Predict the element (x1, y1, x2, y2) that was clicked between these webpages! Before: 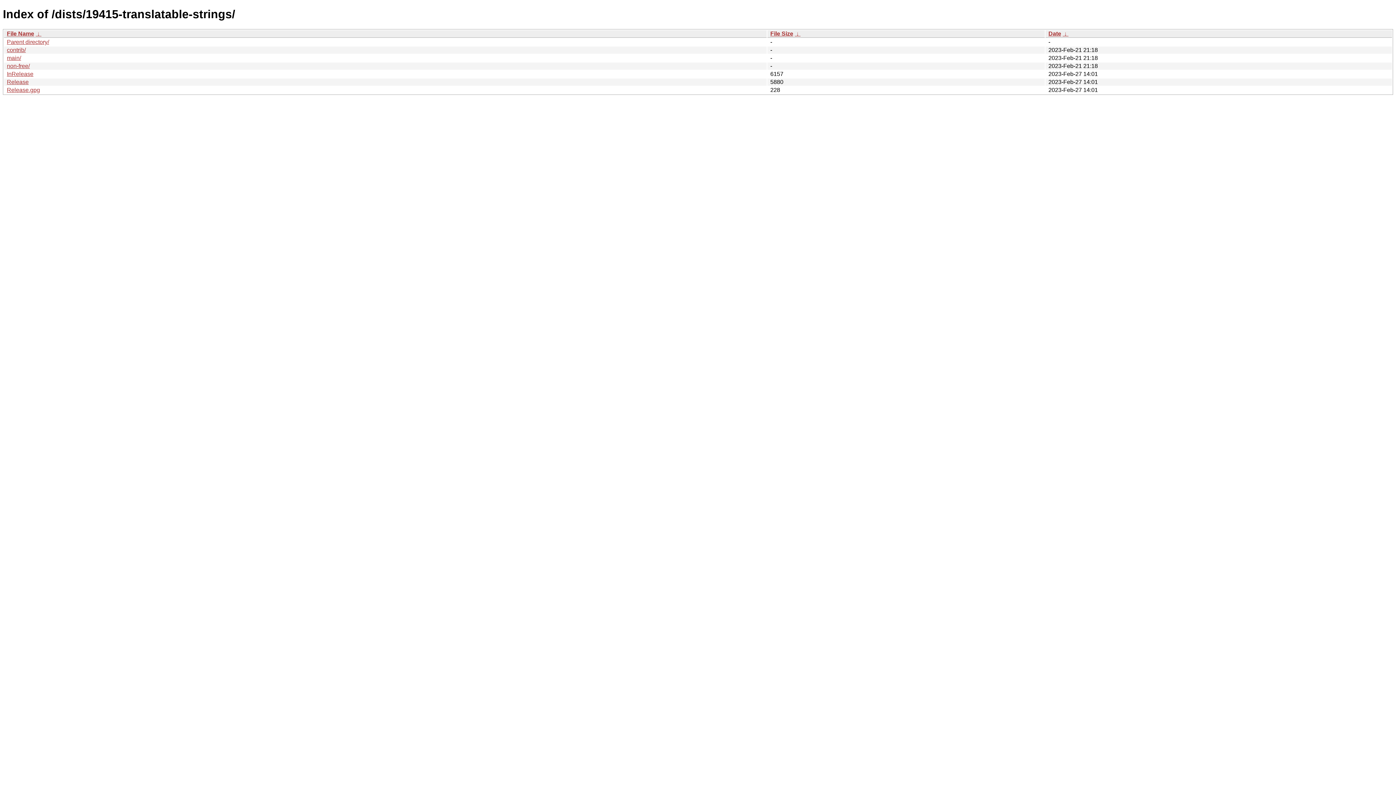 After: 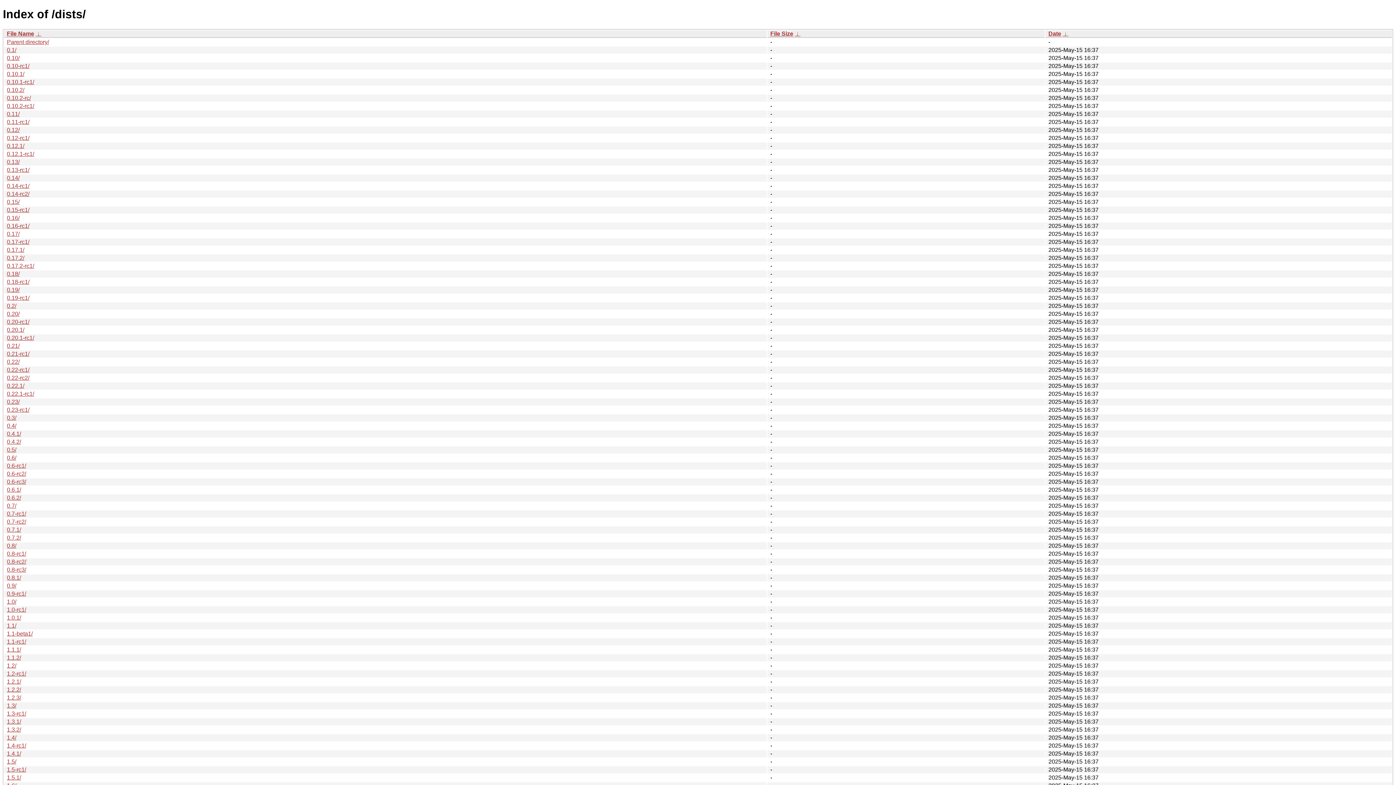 Action: label: Parent directory/ bbox: (6, 38, 49, 45)